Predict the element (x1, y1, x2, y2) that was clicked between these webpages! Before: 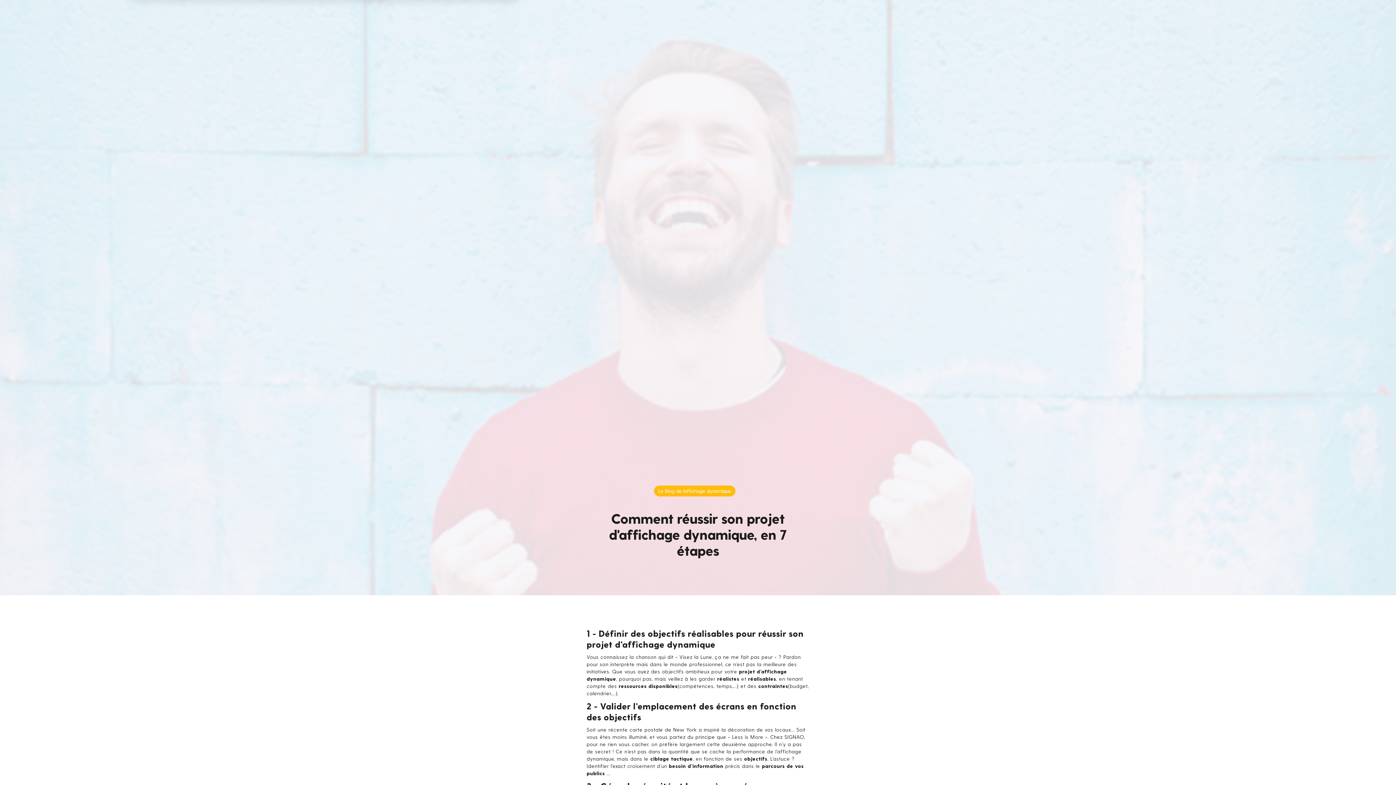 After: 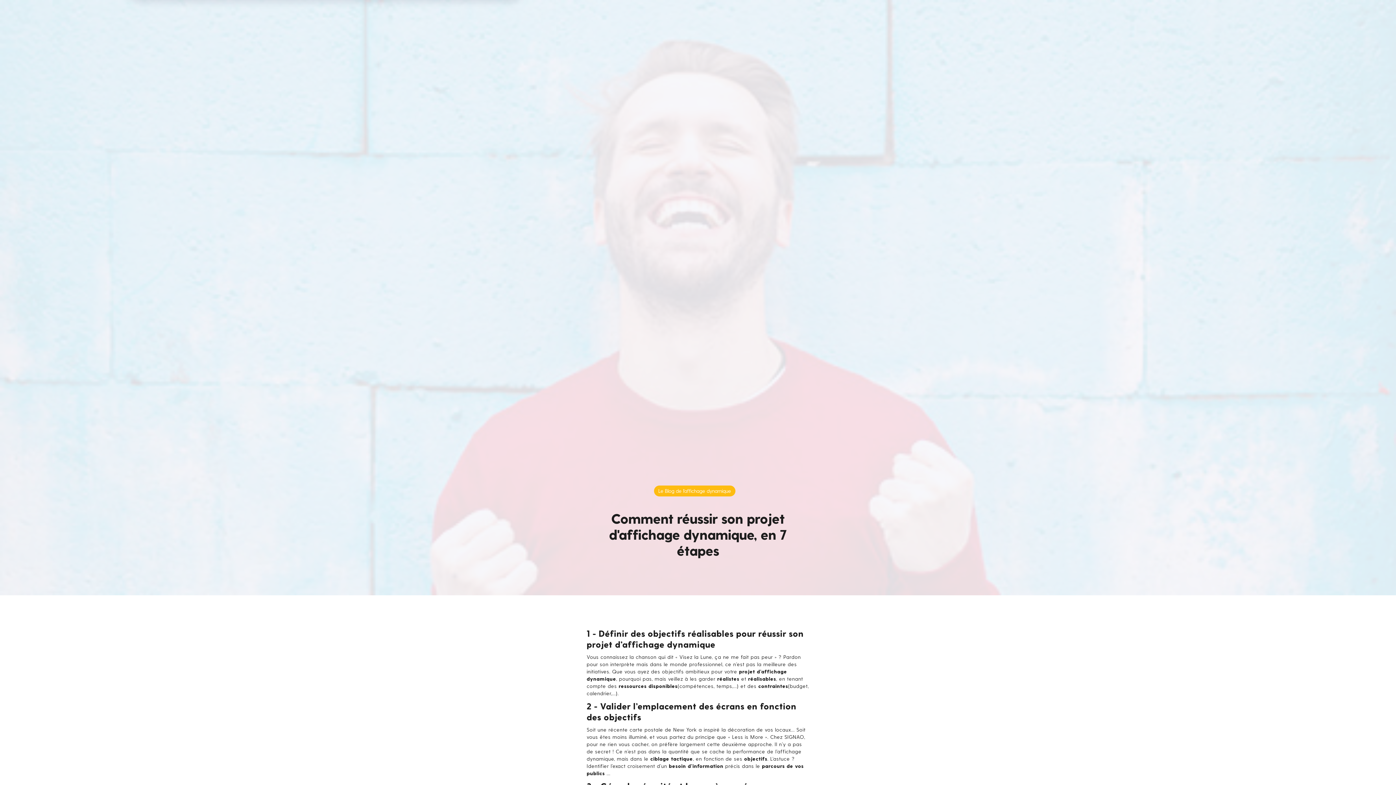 Action: bbox: (654, 485, 735, 496) label: Le Blog de l'affichage dynamique